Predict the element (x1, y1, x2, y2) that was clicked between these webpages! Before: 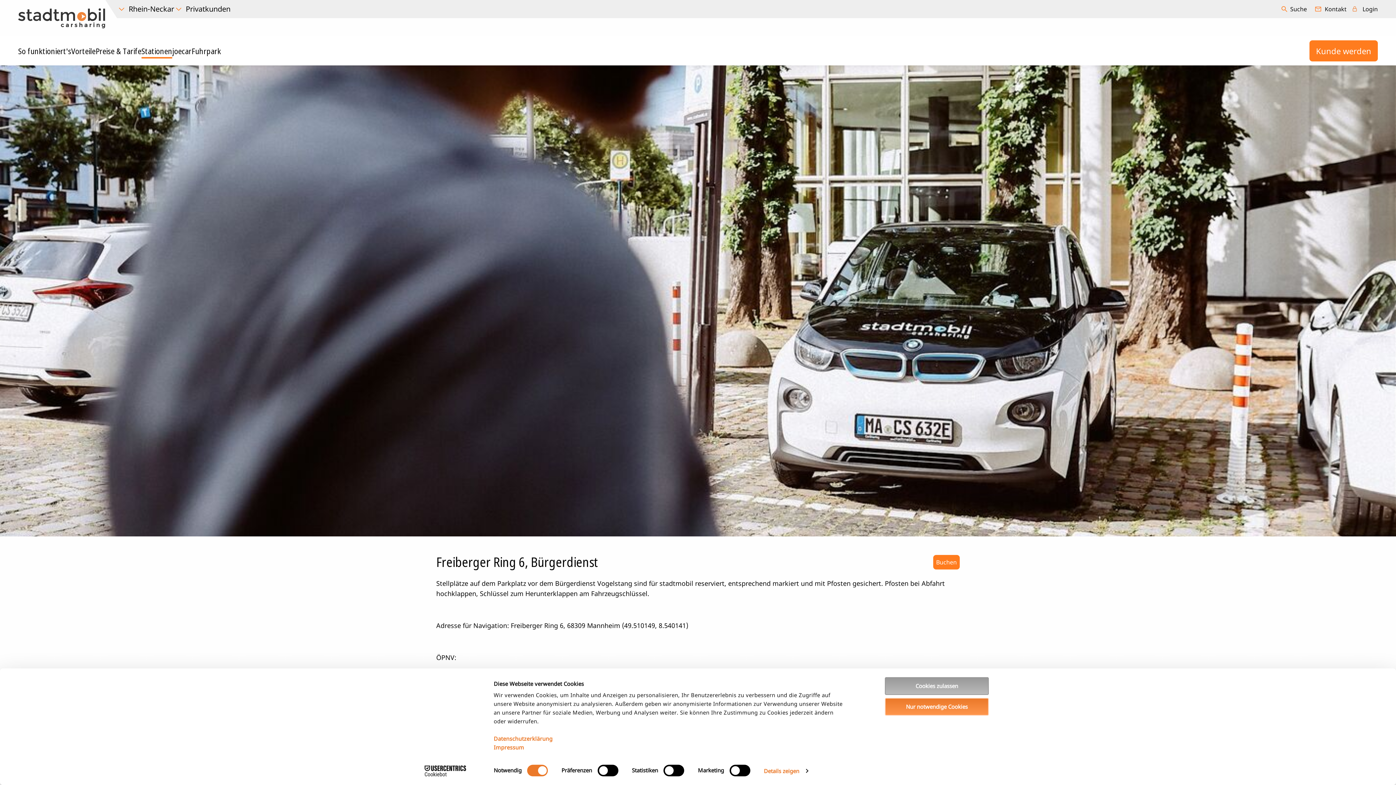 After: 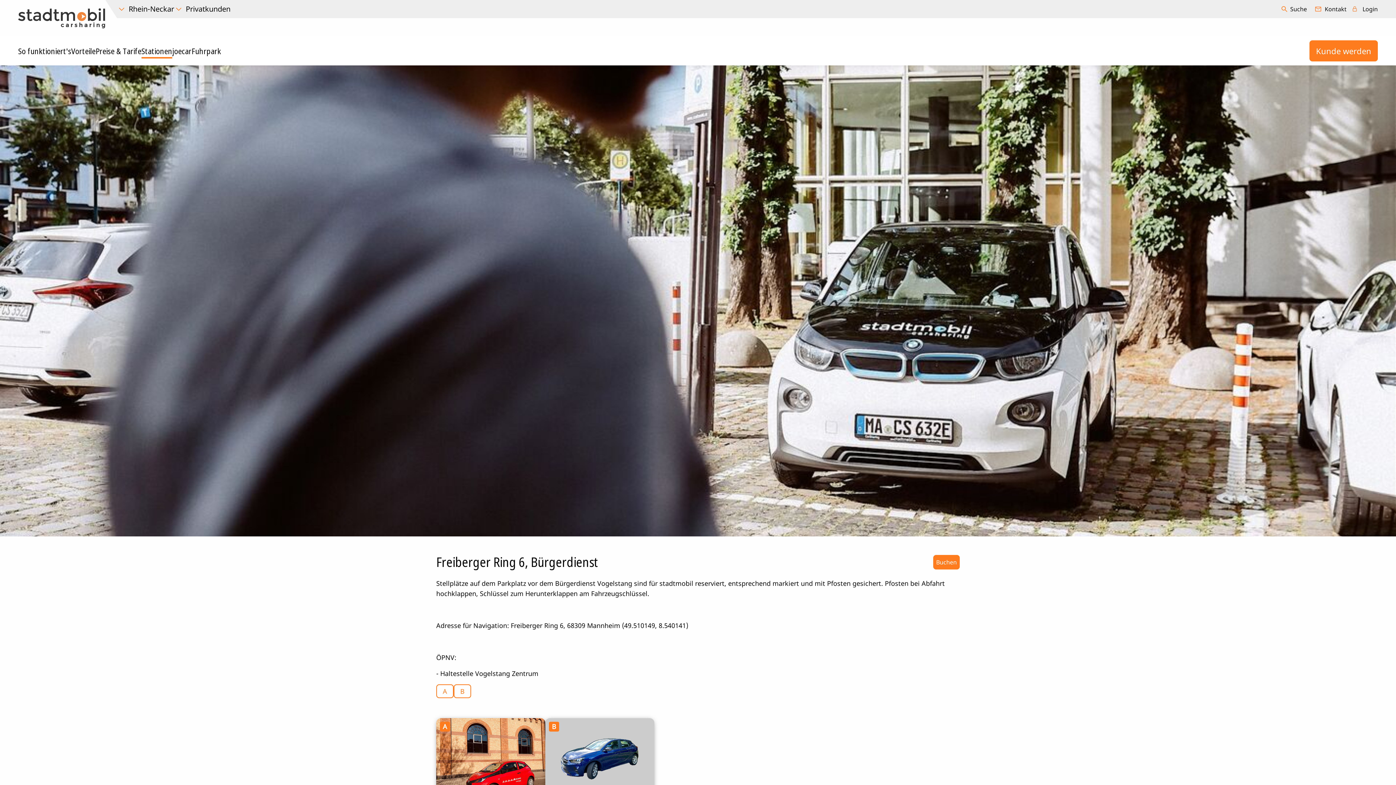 Action: bbox: (885, 698, 989, 715) label: Nur notwendige Cookies